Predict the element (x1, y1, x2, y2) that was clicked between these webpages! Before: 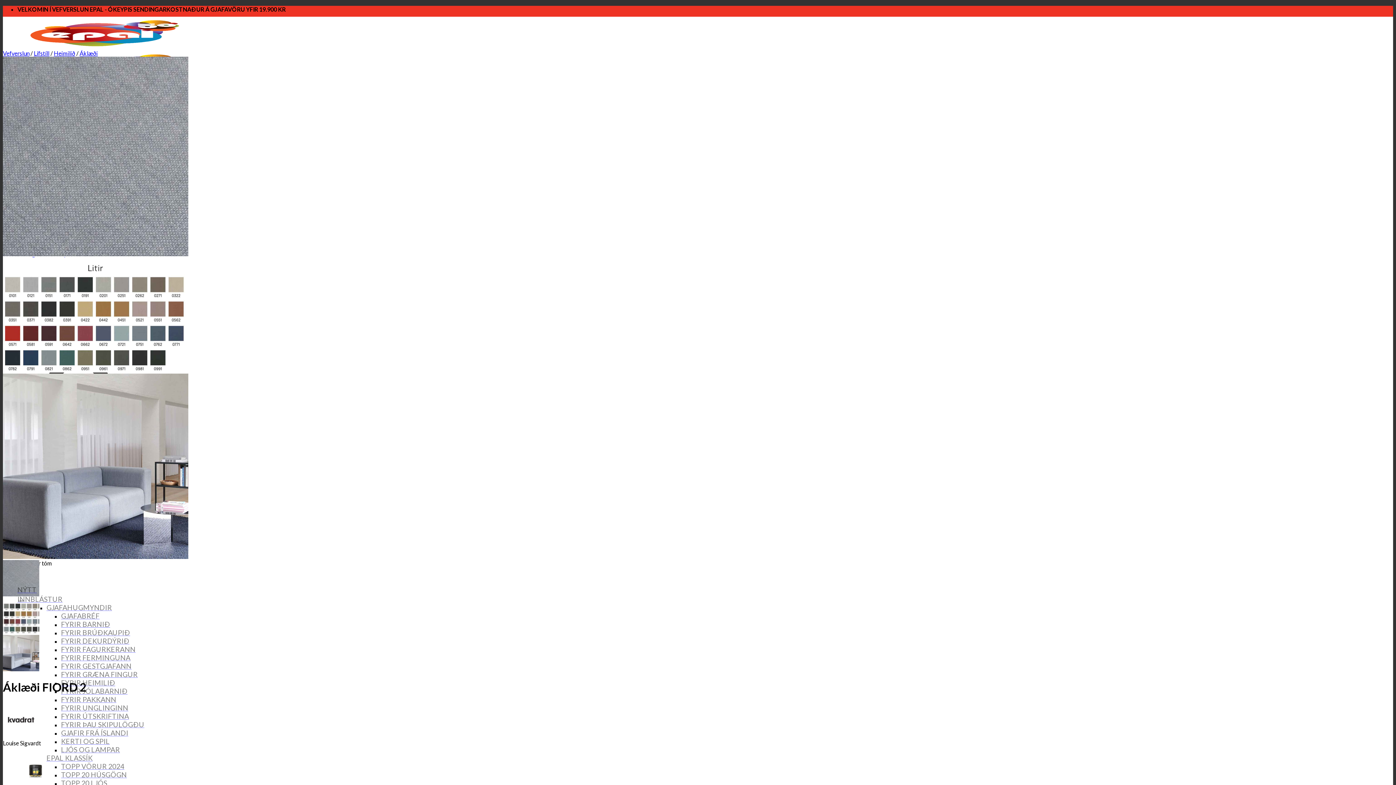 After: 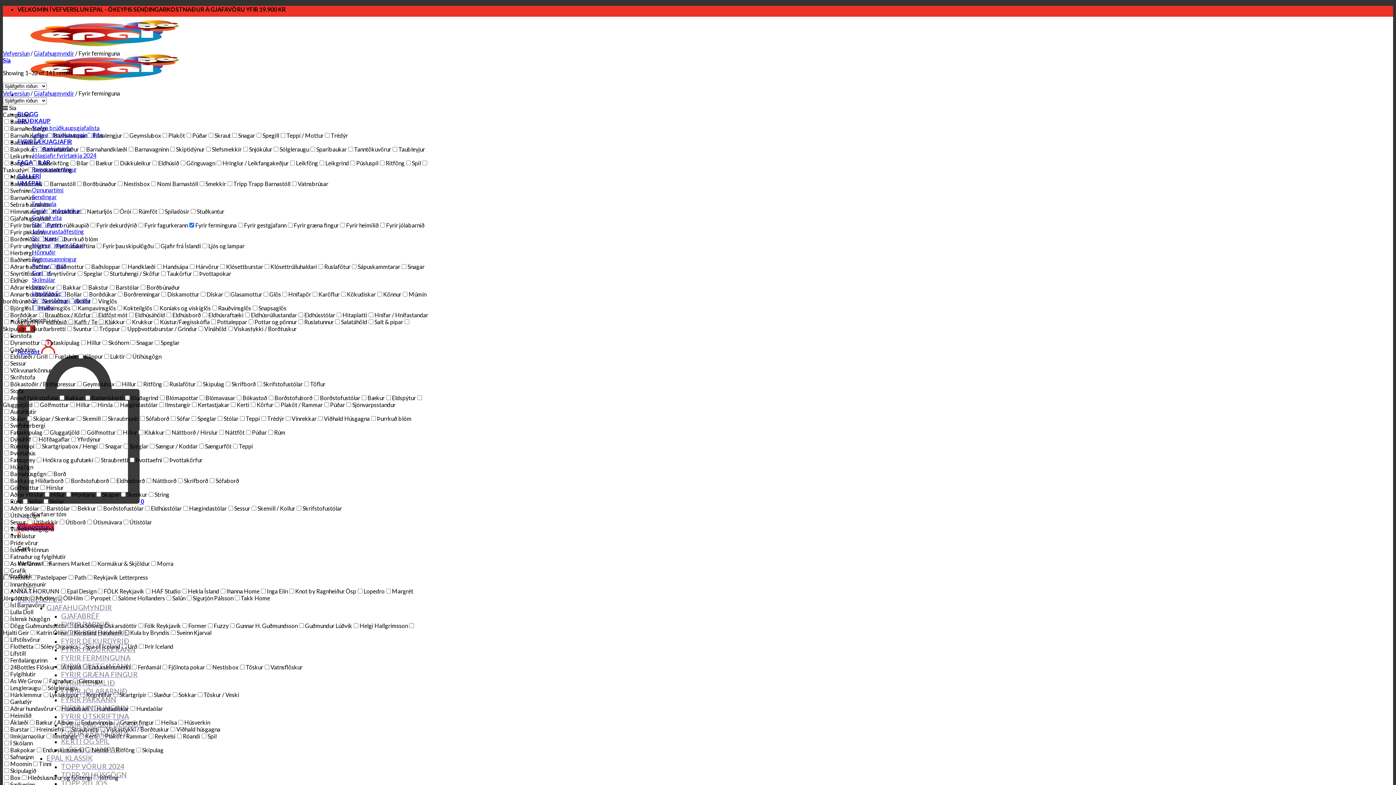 Action: bbox: (61, 652, 130, 664) label: FYRIR FERMINGUNA